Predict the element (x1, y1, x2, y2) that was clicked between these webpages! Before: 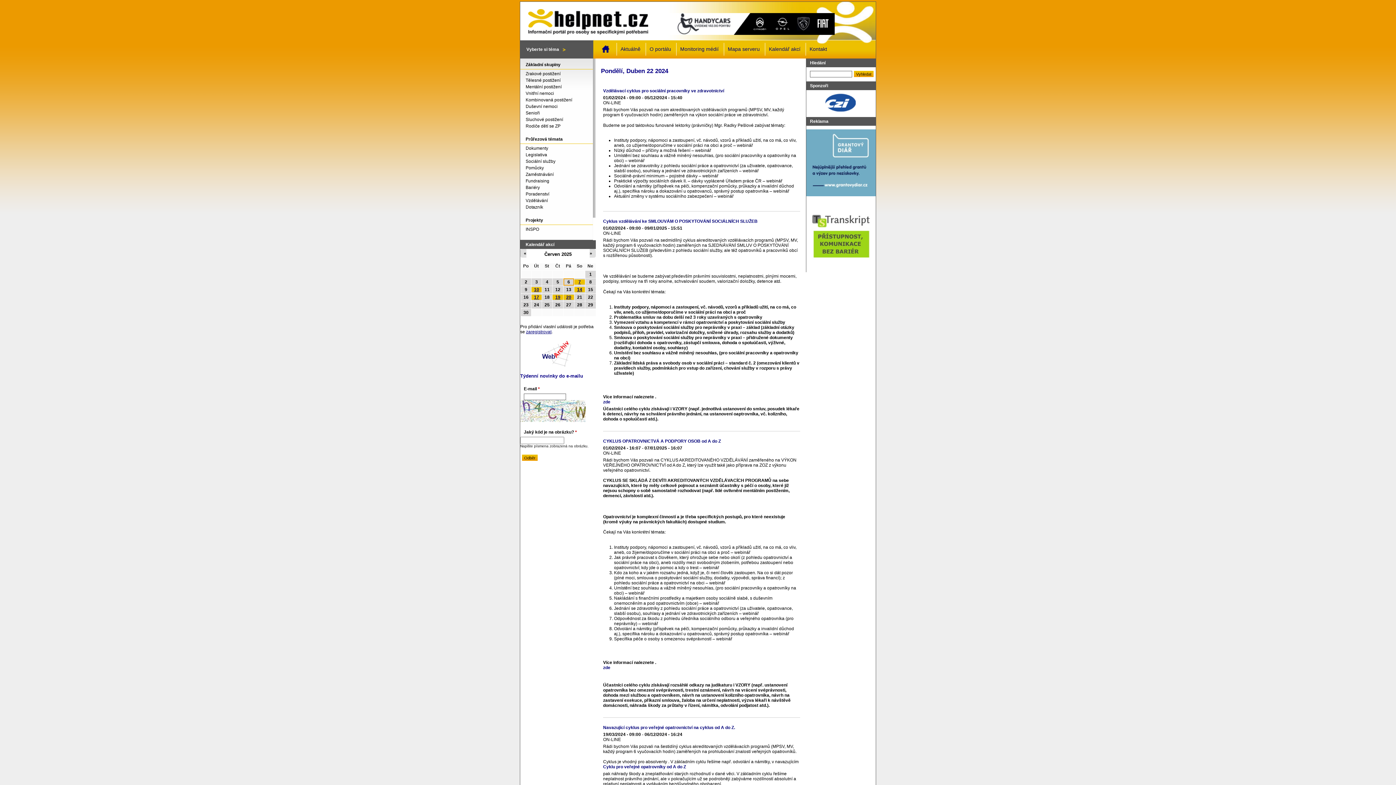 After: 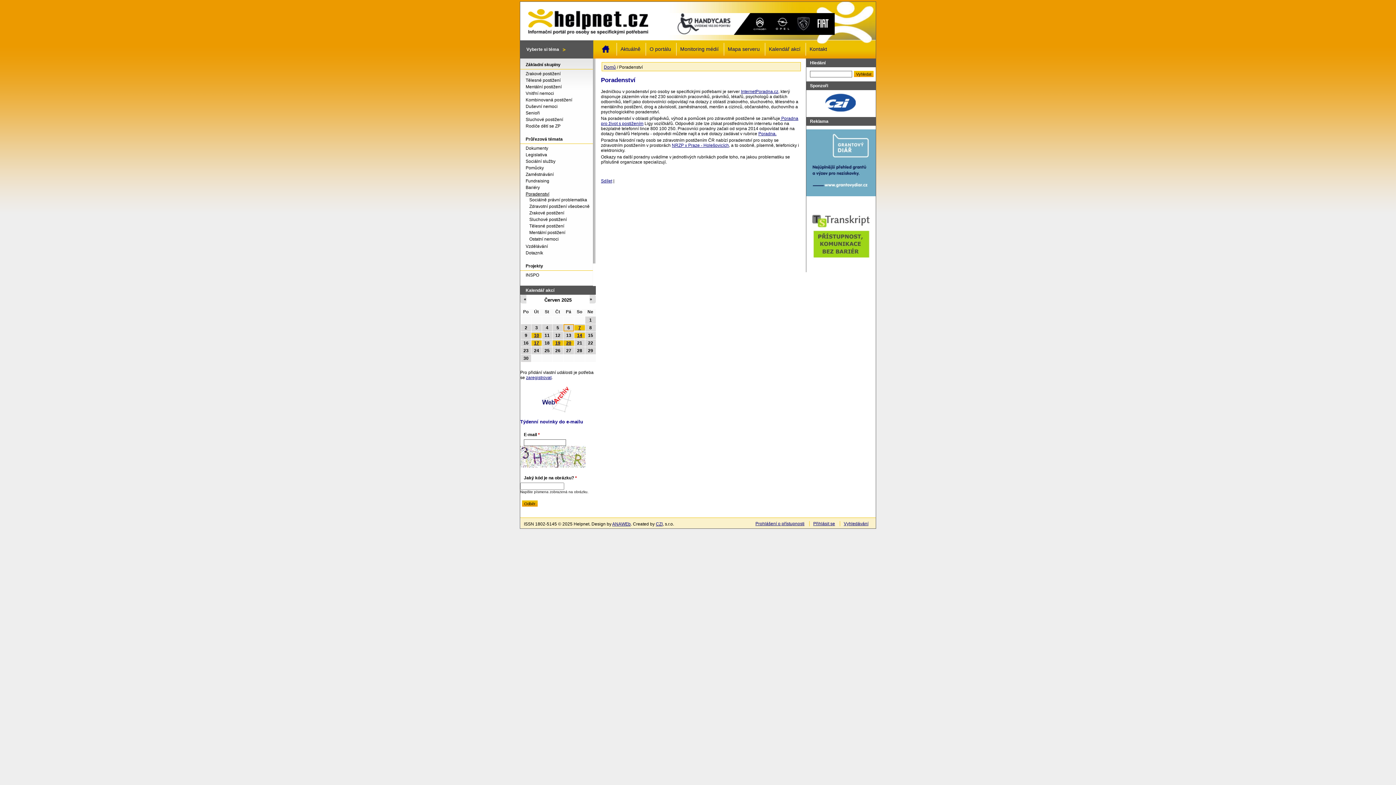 Action: bbox: (520, 191, 591, 196) label: Poradenství